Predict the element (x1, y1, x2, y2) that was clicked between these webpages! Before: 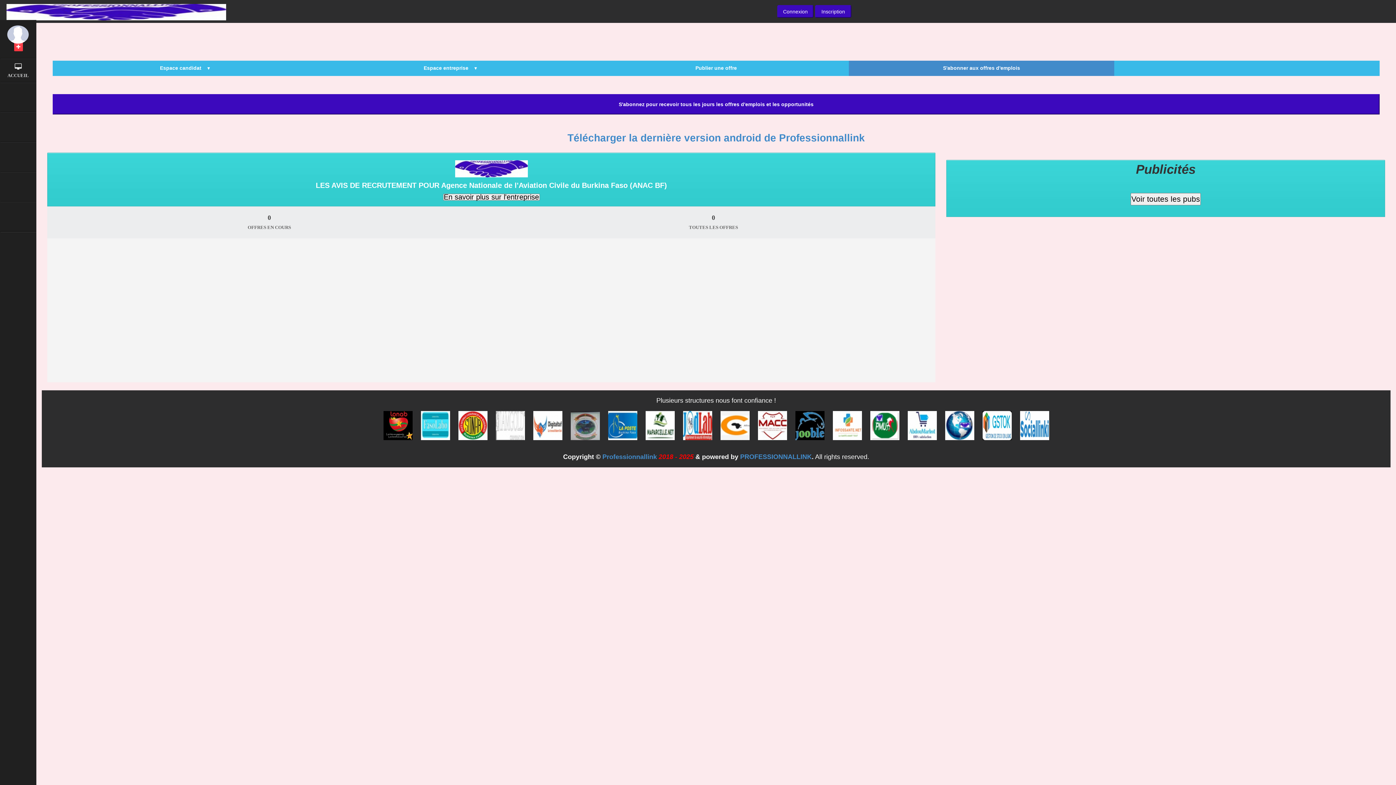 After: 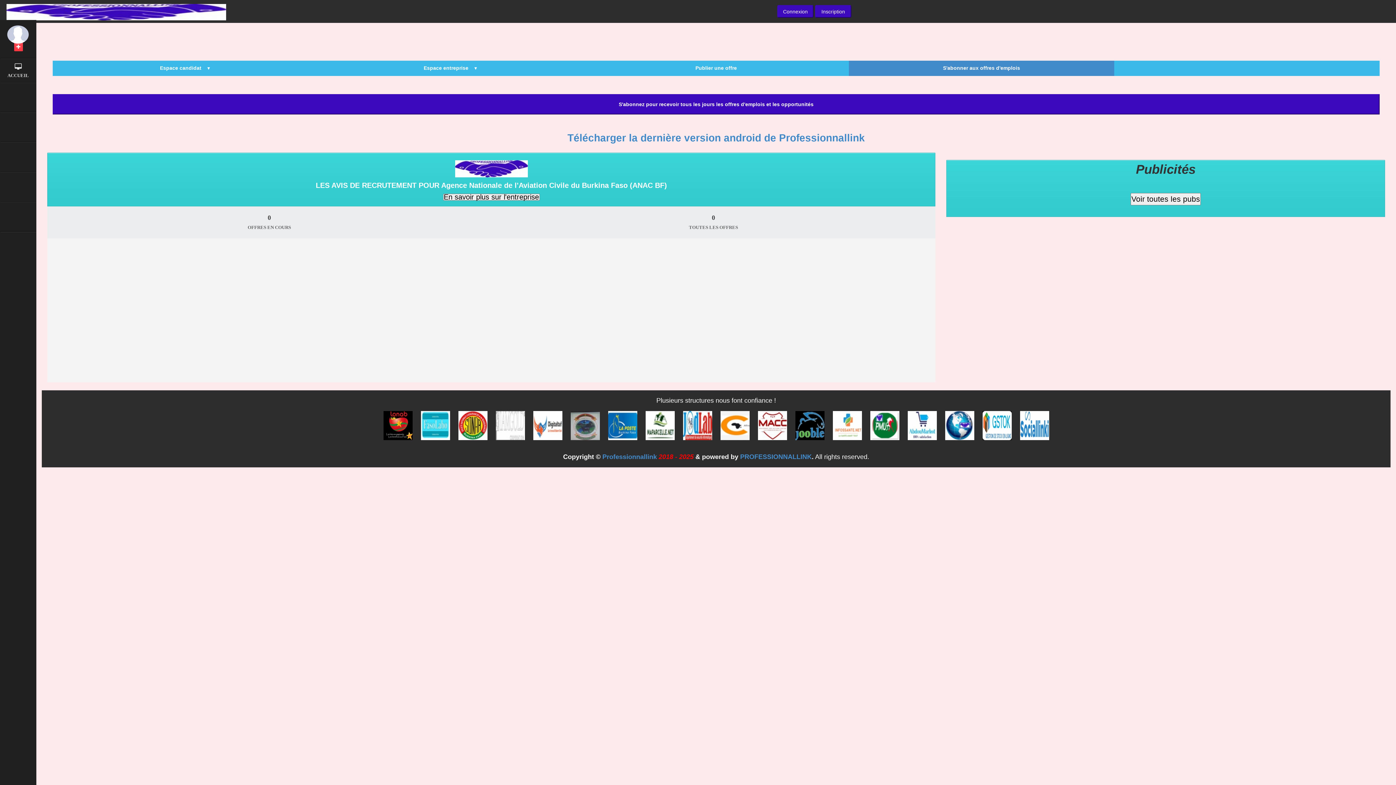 Action: label:   bbox: (867, 425, 904, 432)